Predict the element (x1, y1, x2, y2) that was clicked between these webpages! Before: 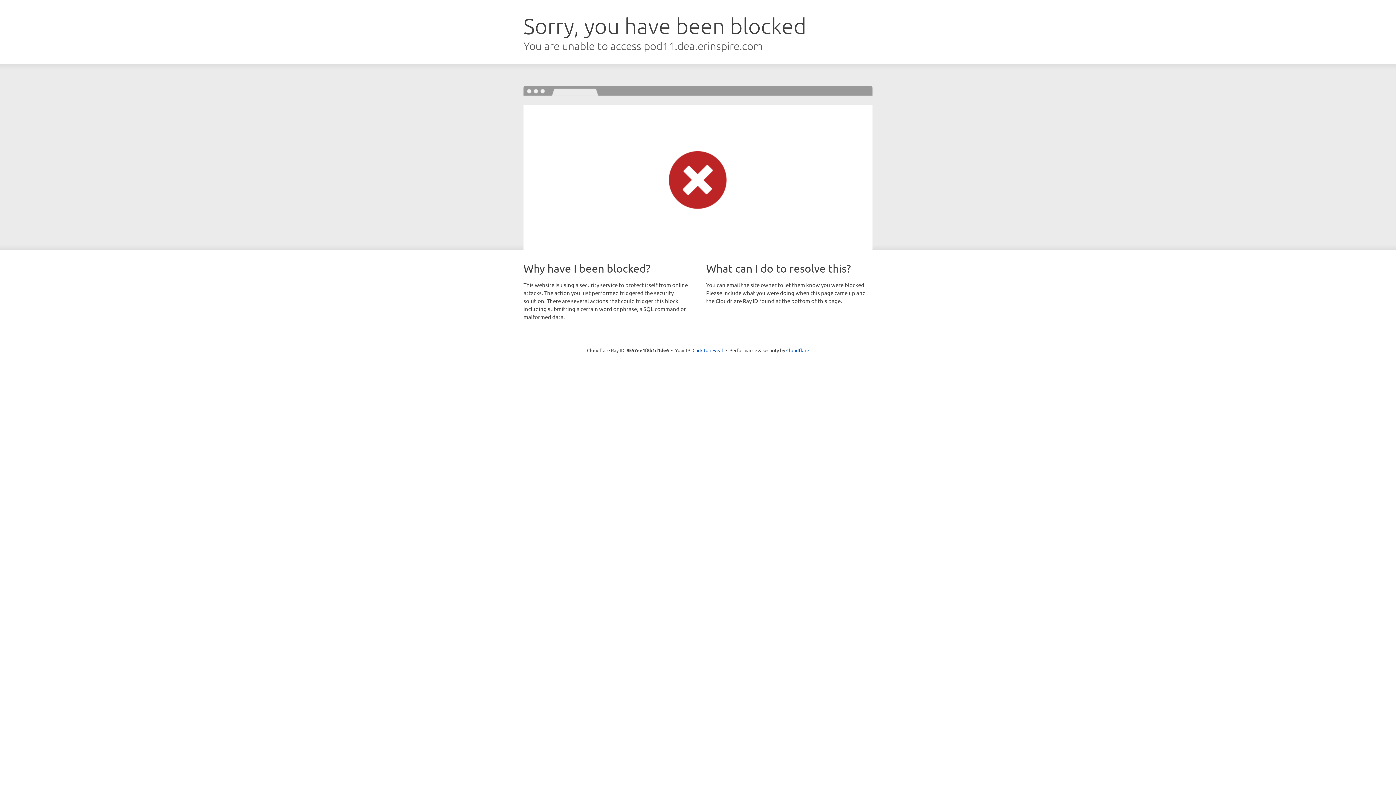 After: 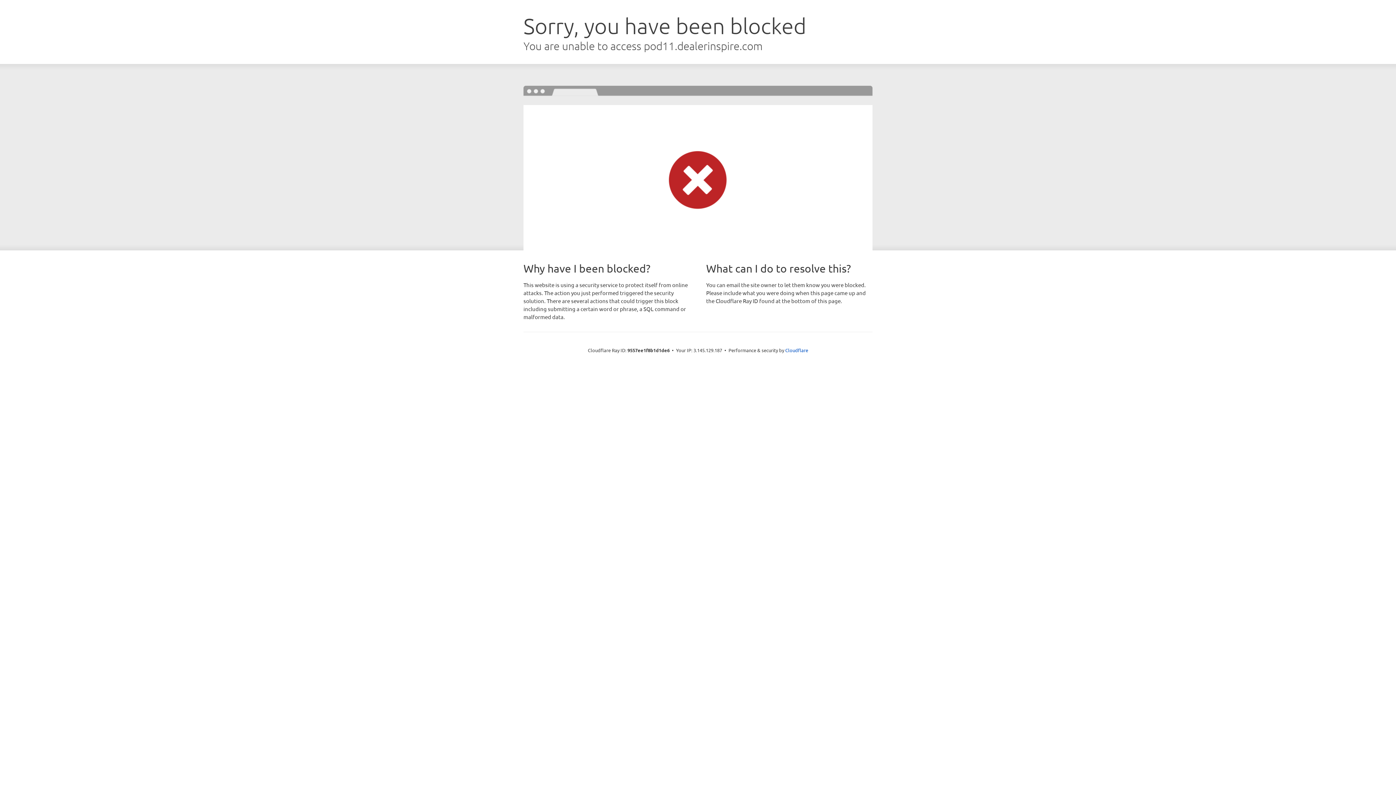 Action: bbox: (692, 346, 723, 353) label: Click to reveal